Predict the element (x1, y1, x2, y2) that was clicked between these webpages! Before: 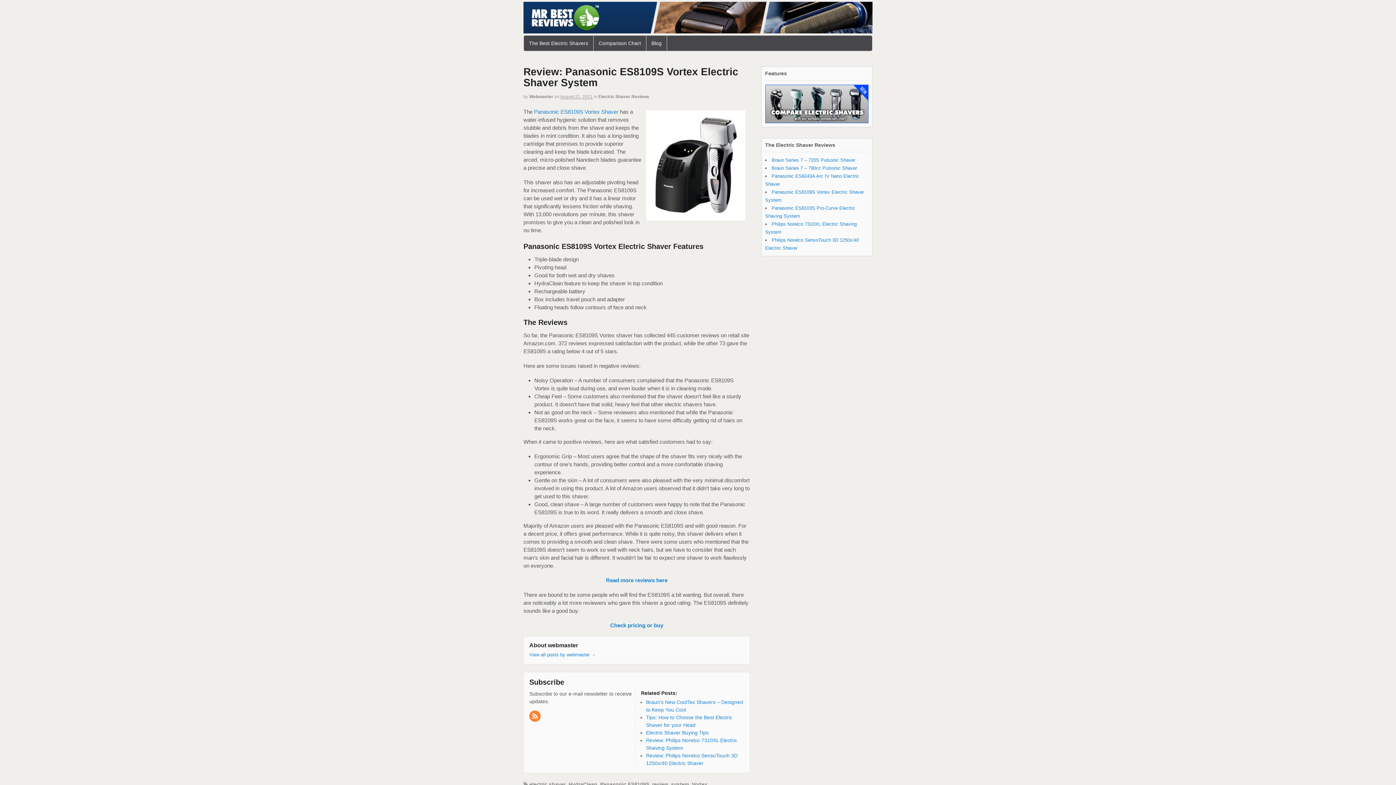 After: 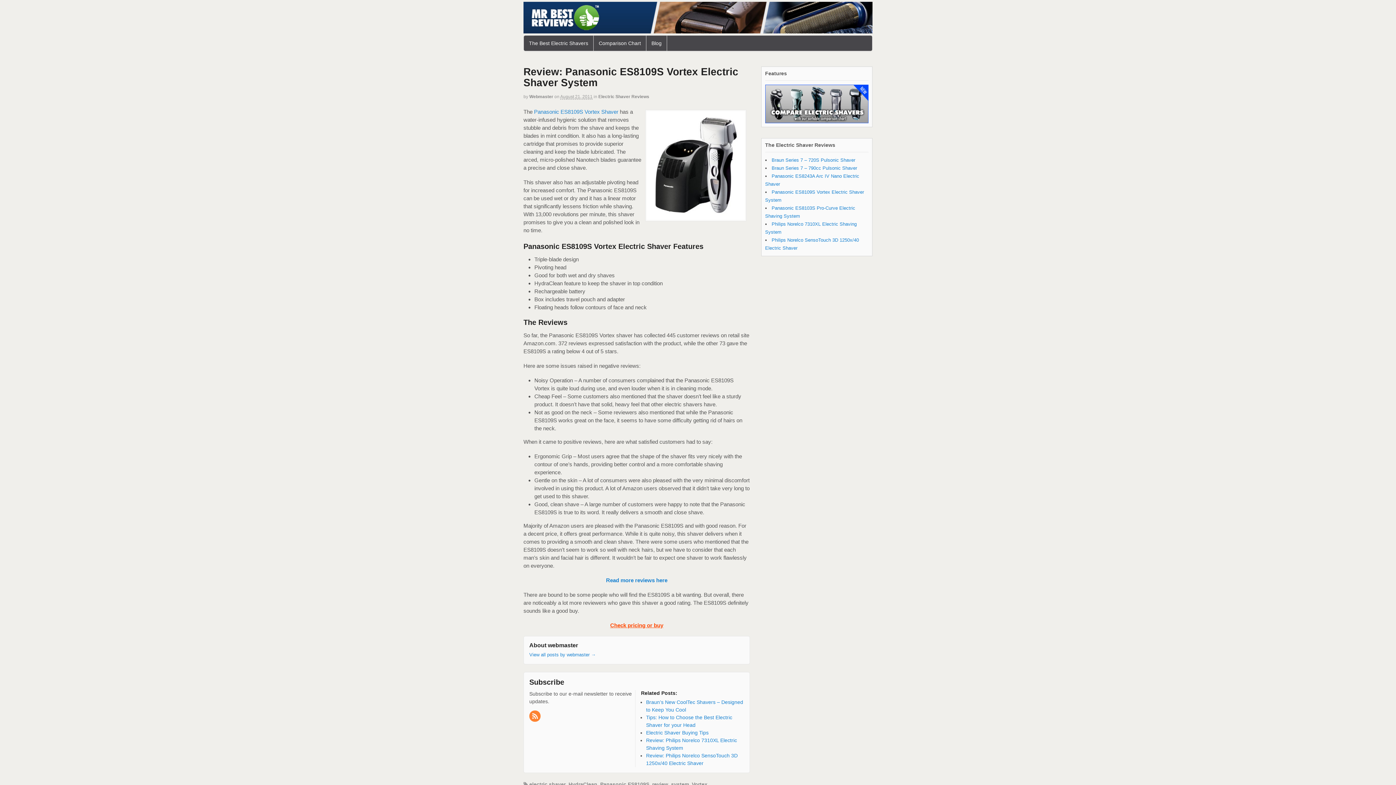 Action: bbox: (610, 622, 663, 628) label: Check pricing or buy